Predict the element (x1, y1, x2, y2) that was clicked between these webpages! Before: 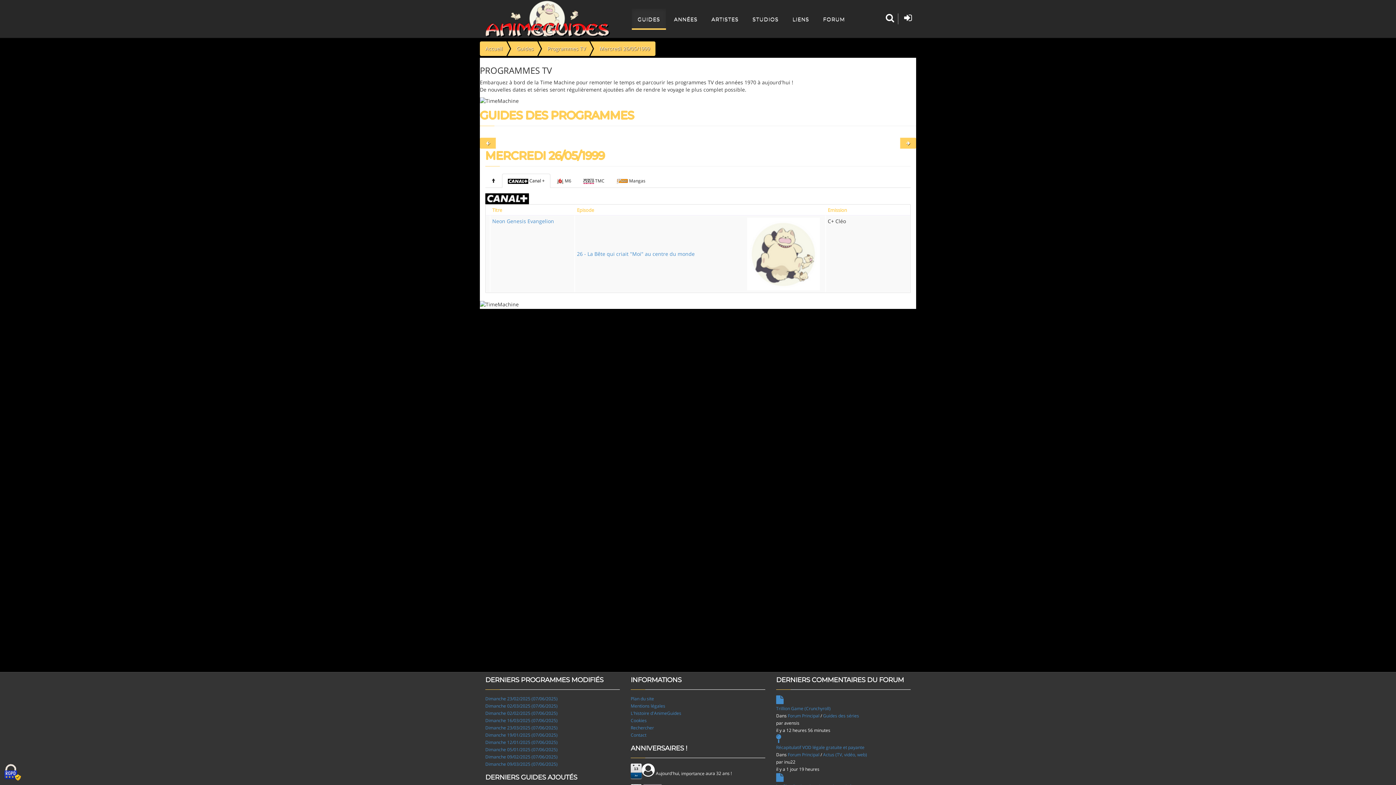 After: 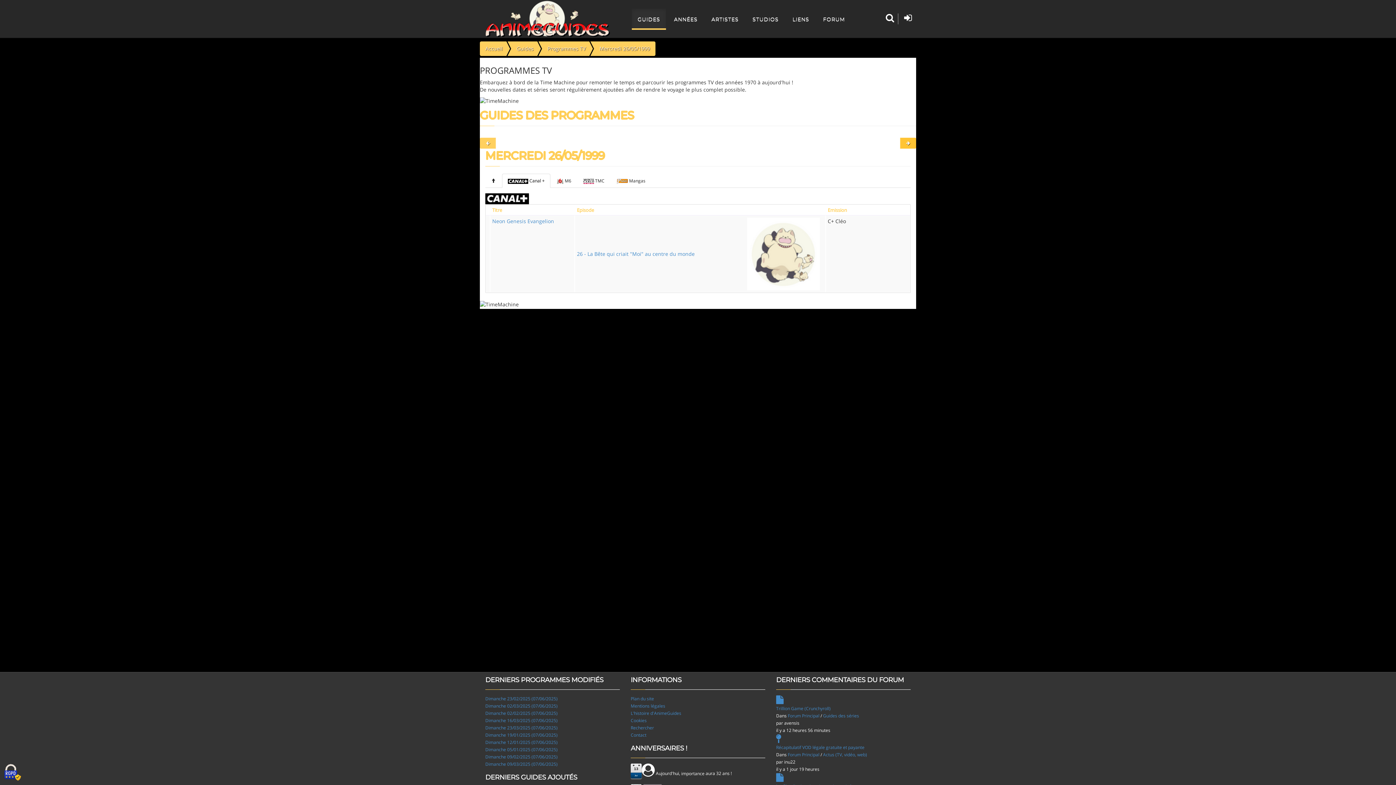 Action: bbox: (900, 137, 916, 148)